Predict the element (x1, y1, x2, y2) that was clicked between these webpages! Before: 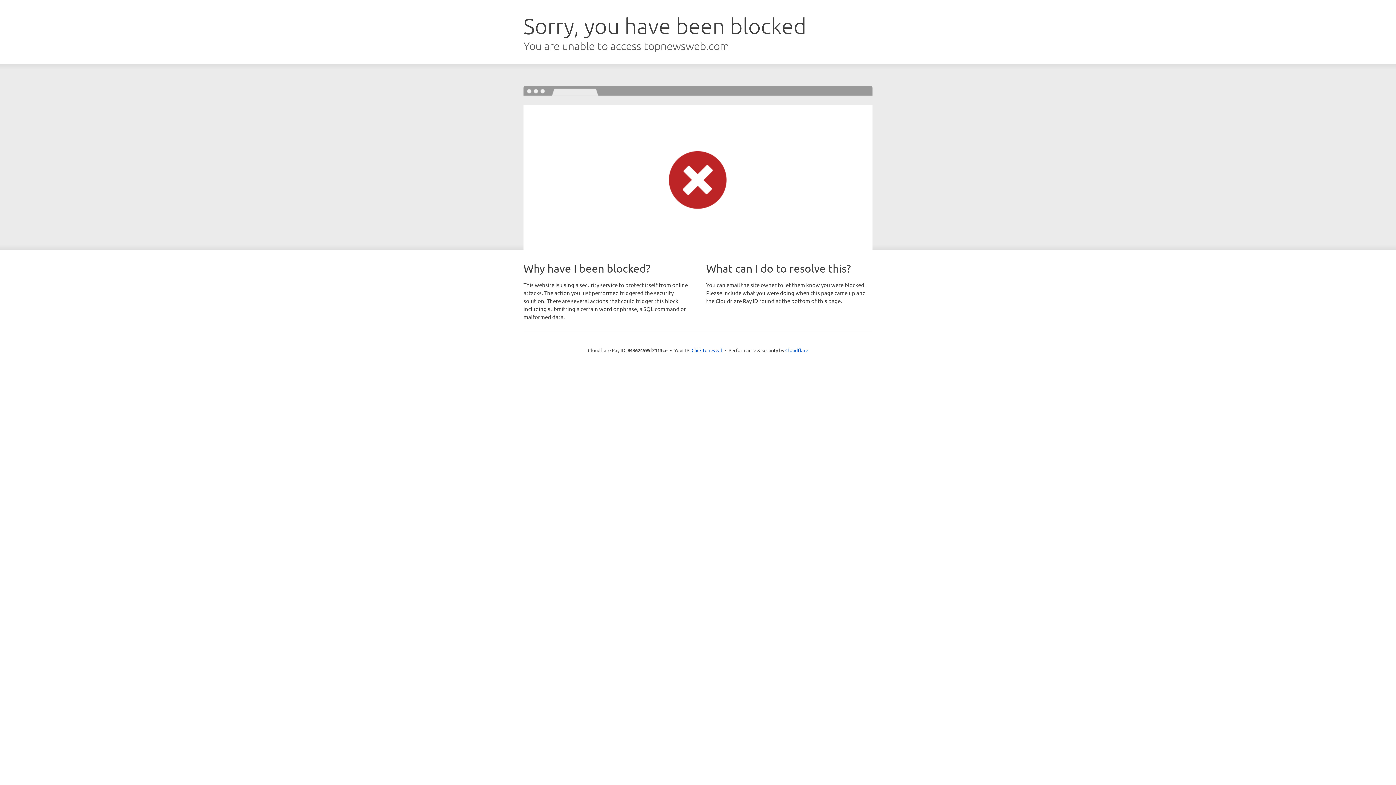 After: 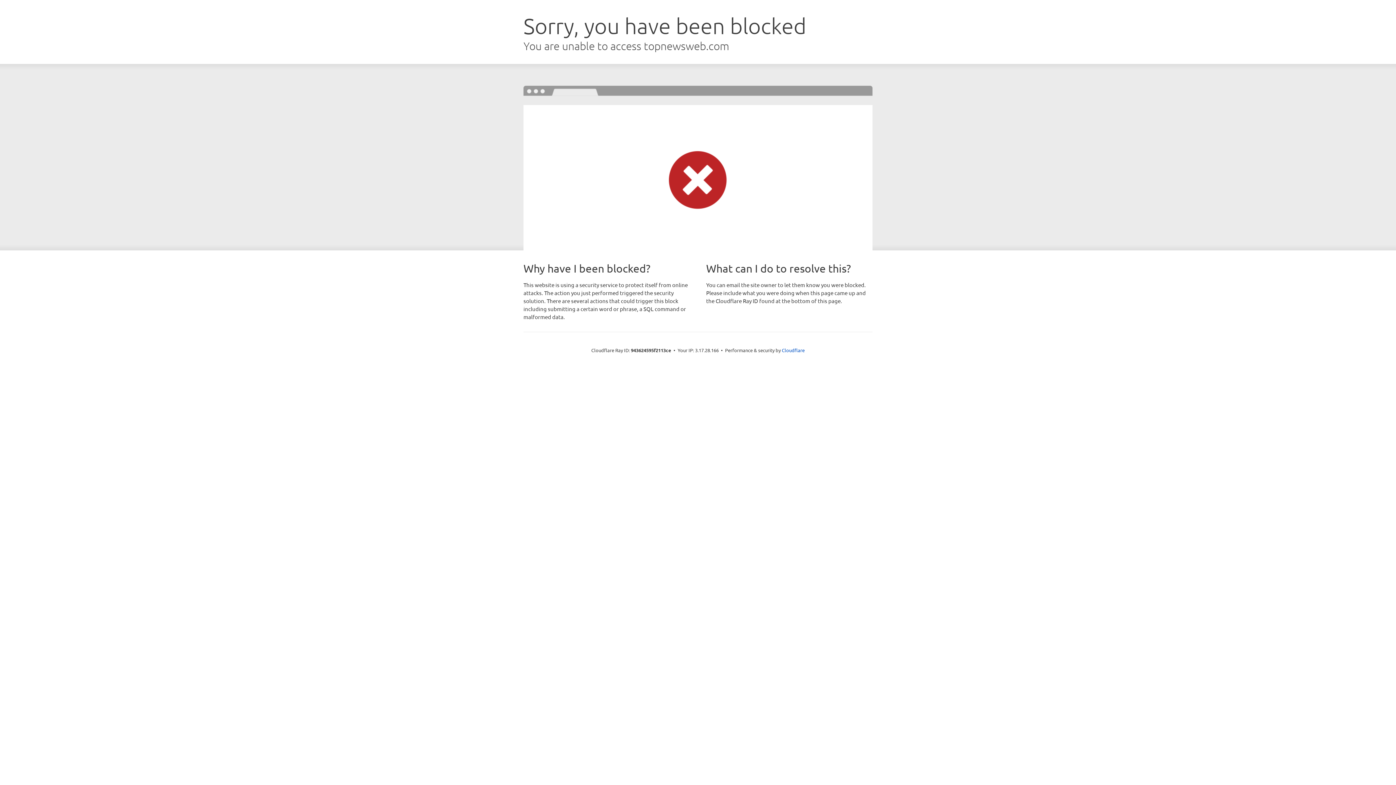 Action: bbox: (691, 346, 722, 353) label: Click to reveal